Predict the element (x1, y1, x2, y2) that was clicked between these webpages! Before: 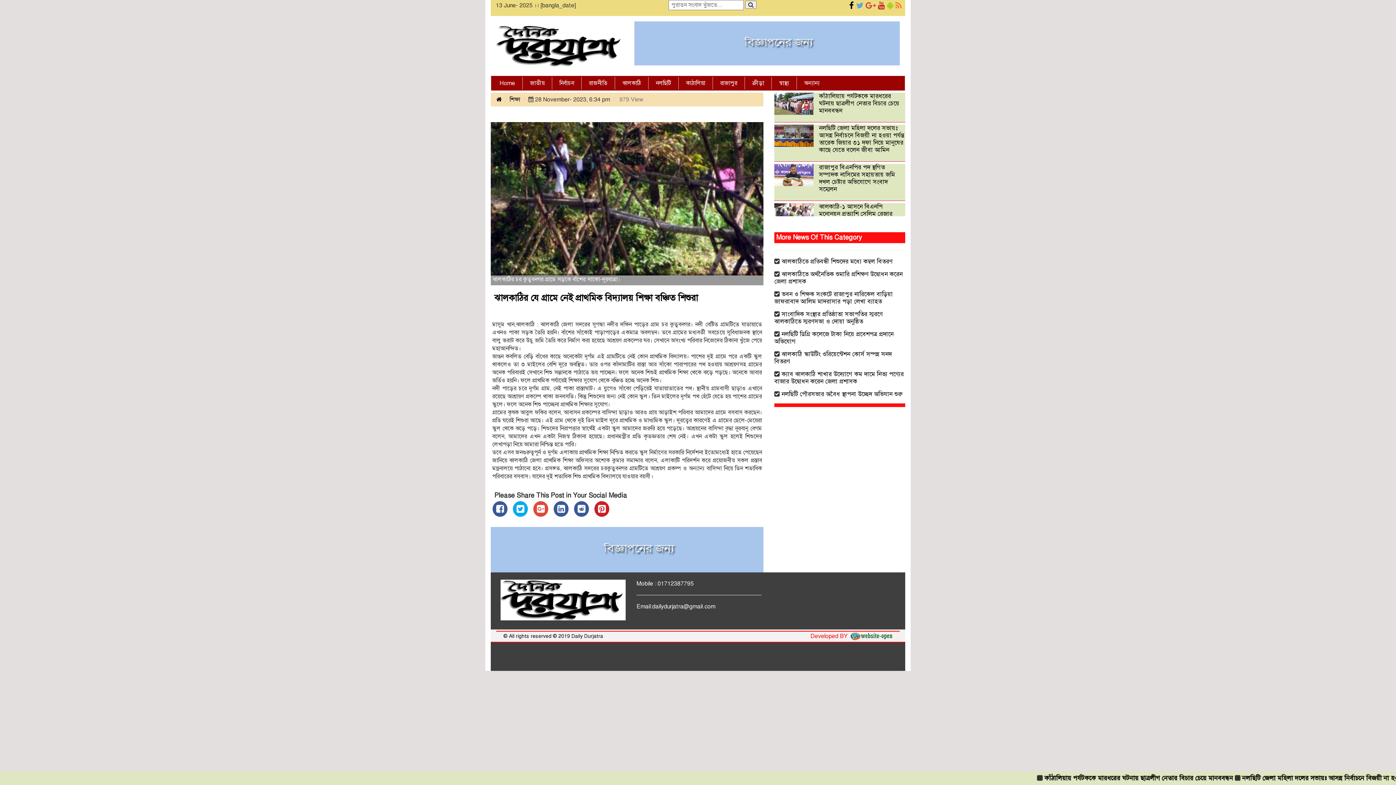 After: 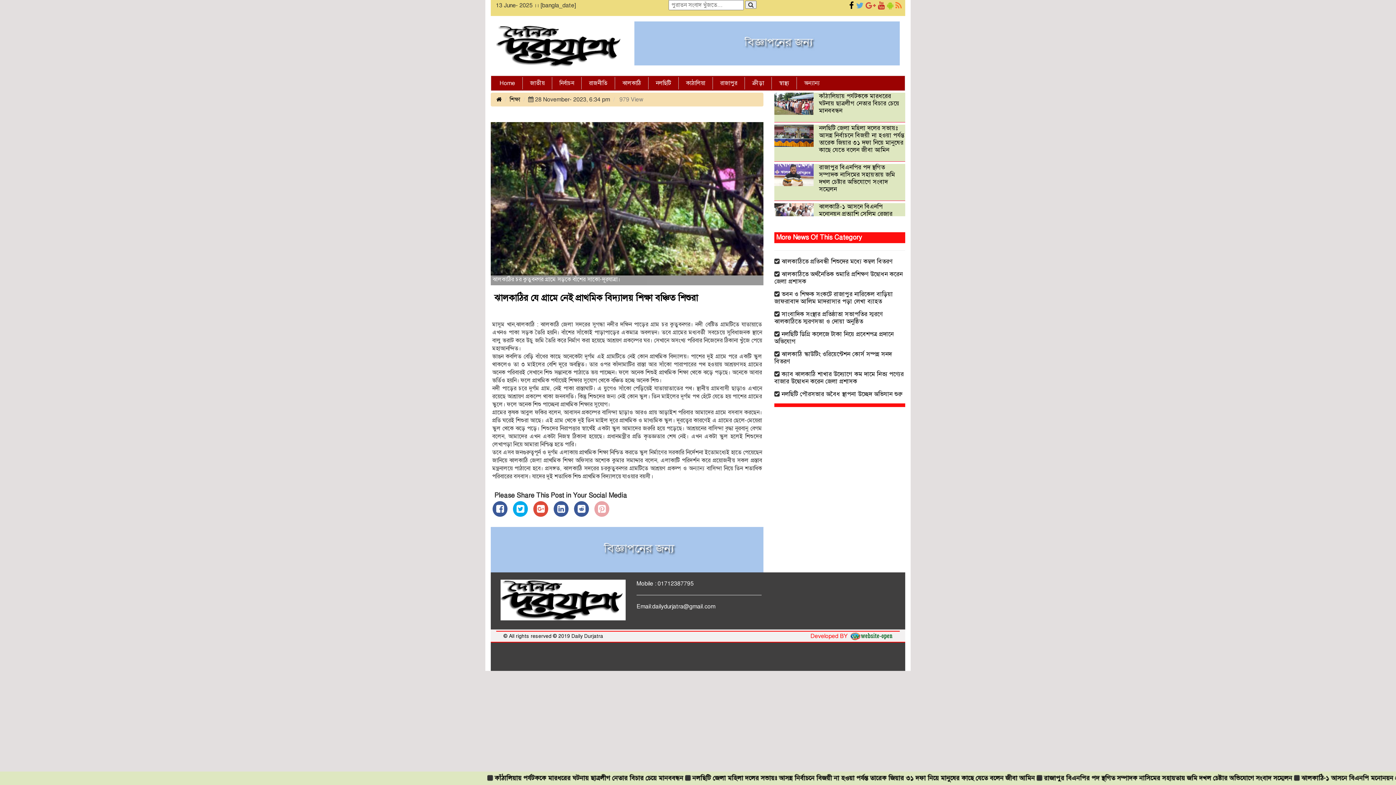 Action: bbox: (594, 501, 609, 517)